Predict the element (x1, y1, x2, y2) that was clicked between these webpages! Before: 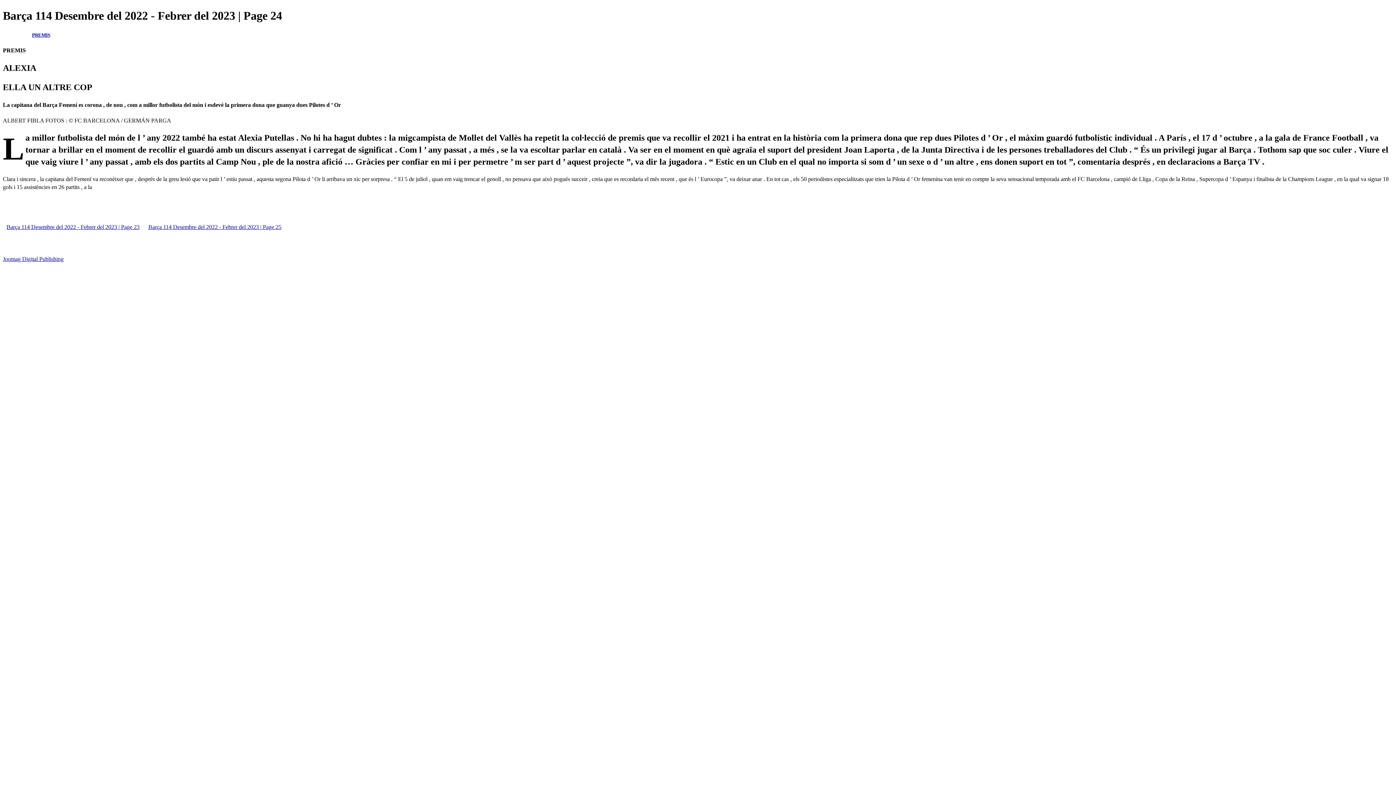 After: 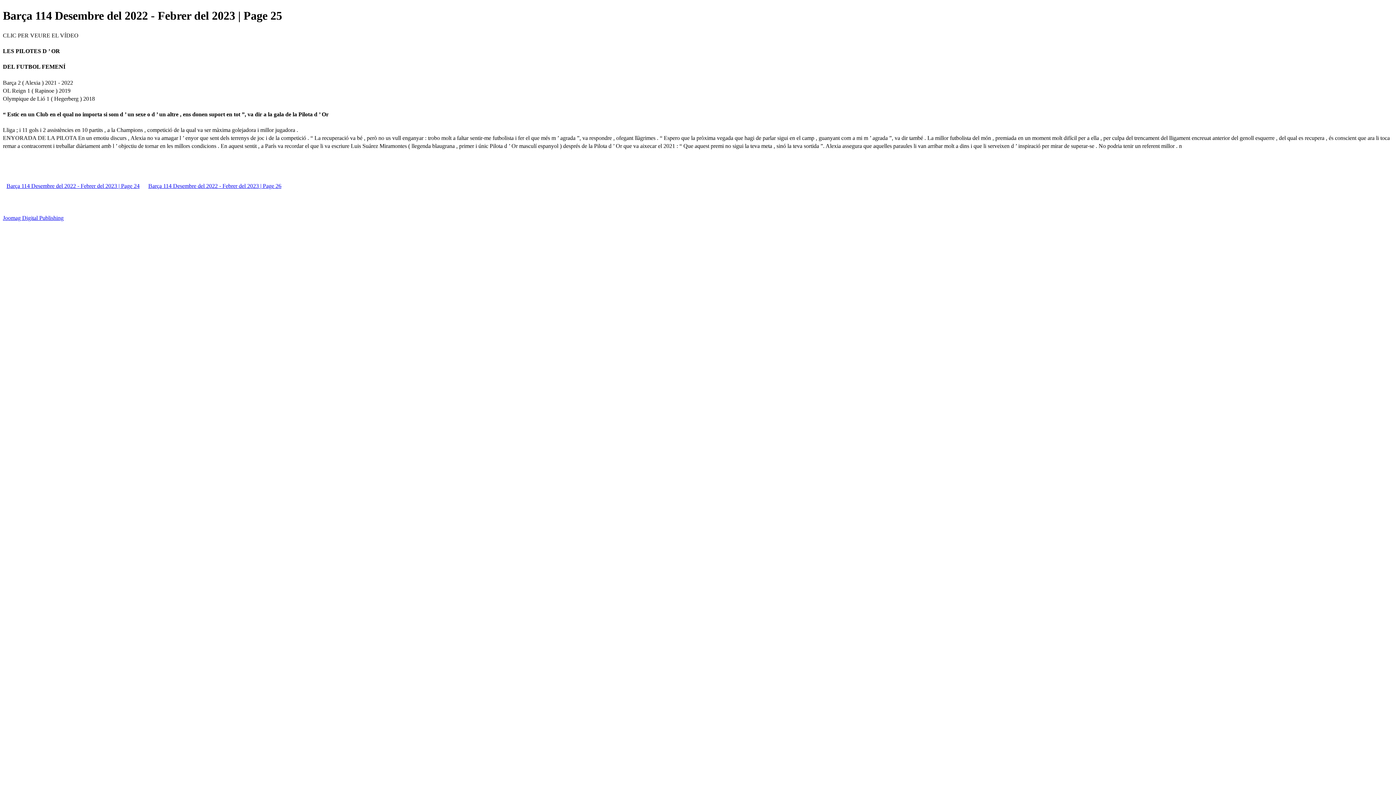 Action: bbox: (144, 224, 285, 230) label: Barça 114 Desembre del 2022 - Febrer del 2023 | Page 25